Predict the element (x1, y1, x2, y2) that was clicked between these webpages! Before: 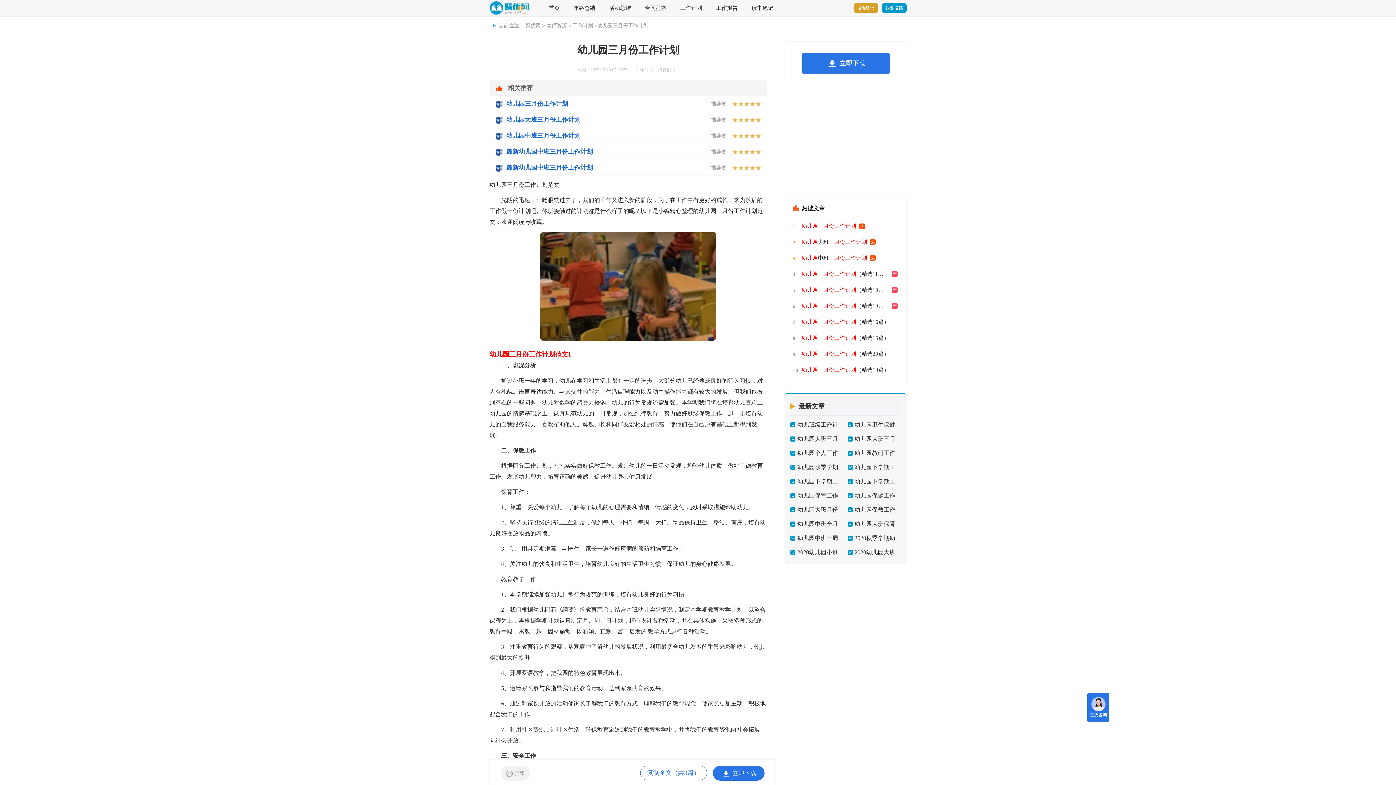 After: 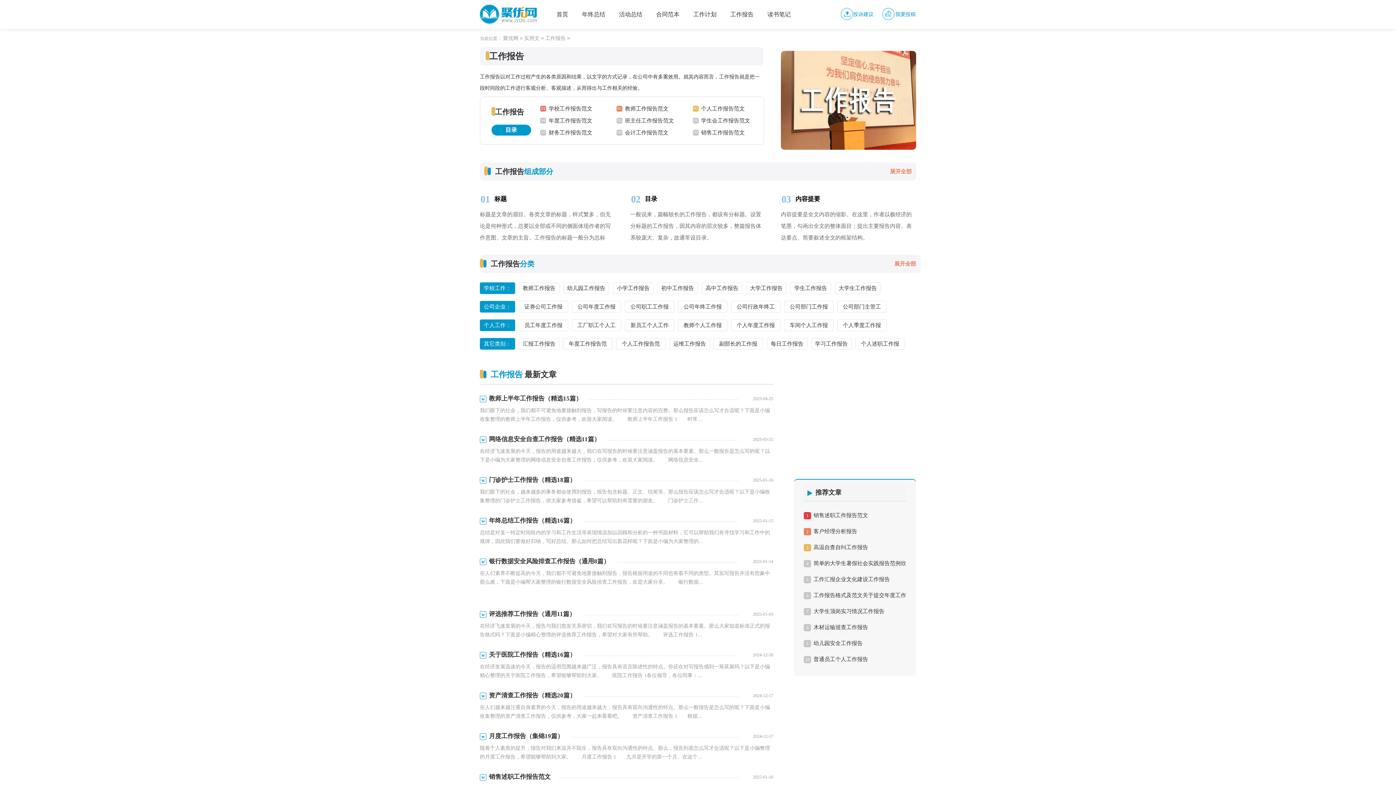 Action: bbox: (716, 0, 738, 16) label: 工作报告